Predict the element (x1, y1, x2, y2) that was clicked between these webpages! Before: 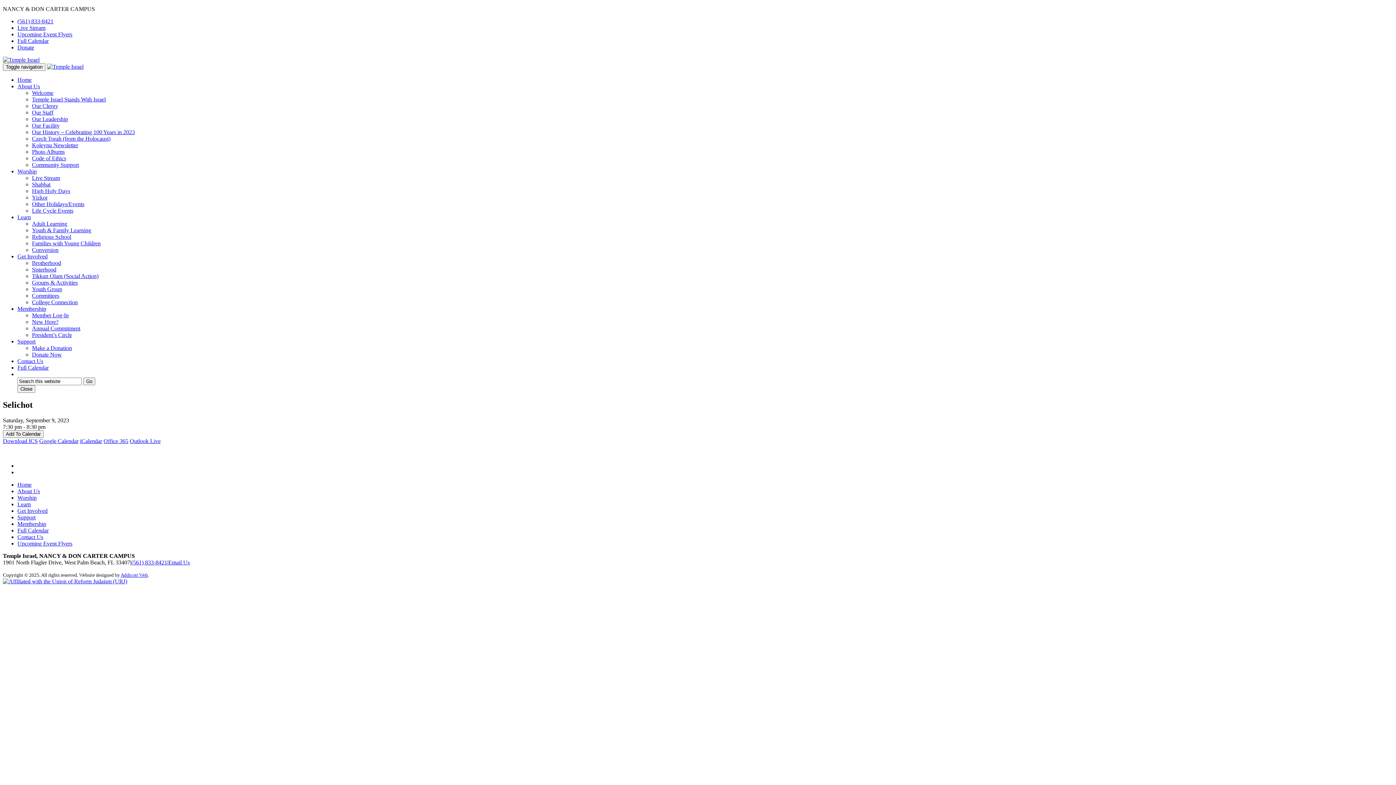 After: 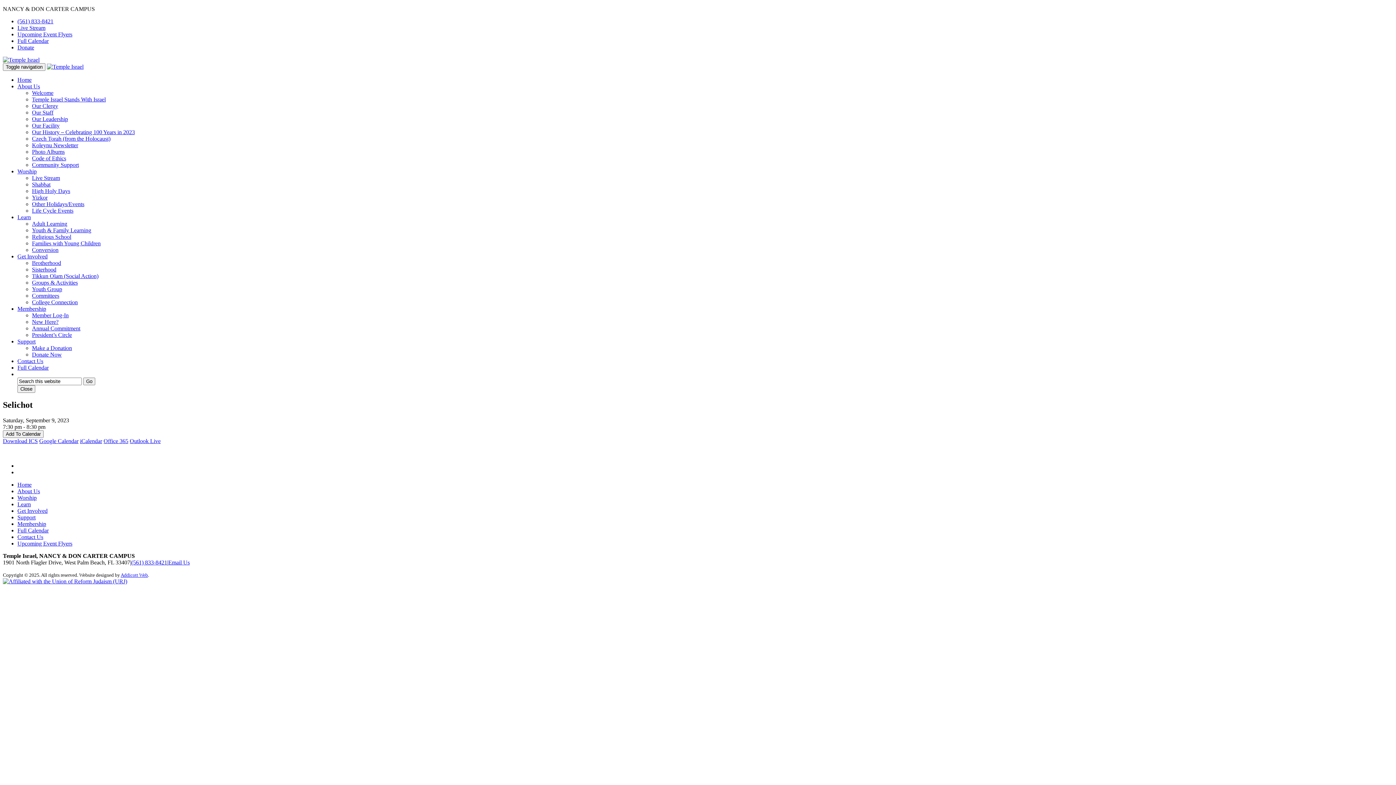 Action: bbox: (80, 438, 102, 444) label: iCalendar